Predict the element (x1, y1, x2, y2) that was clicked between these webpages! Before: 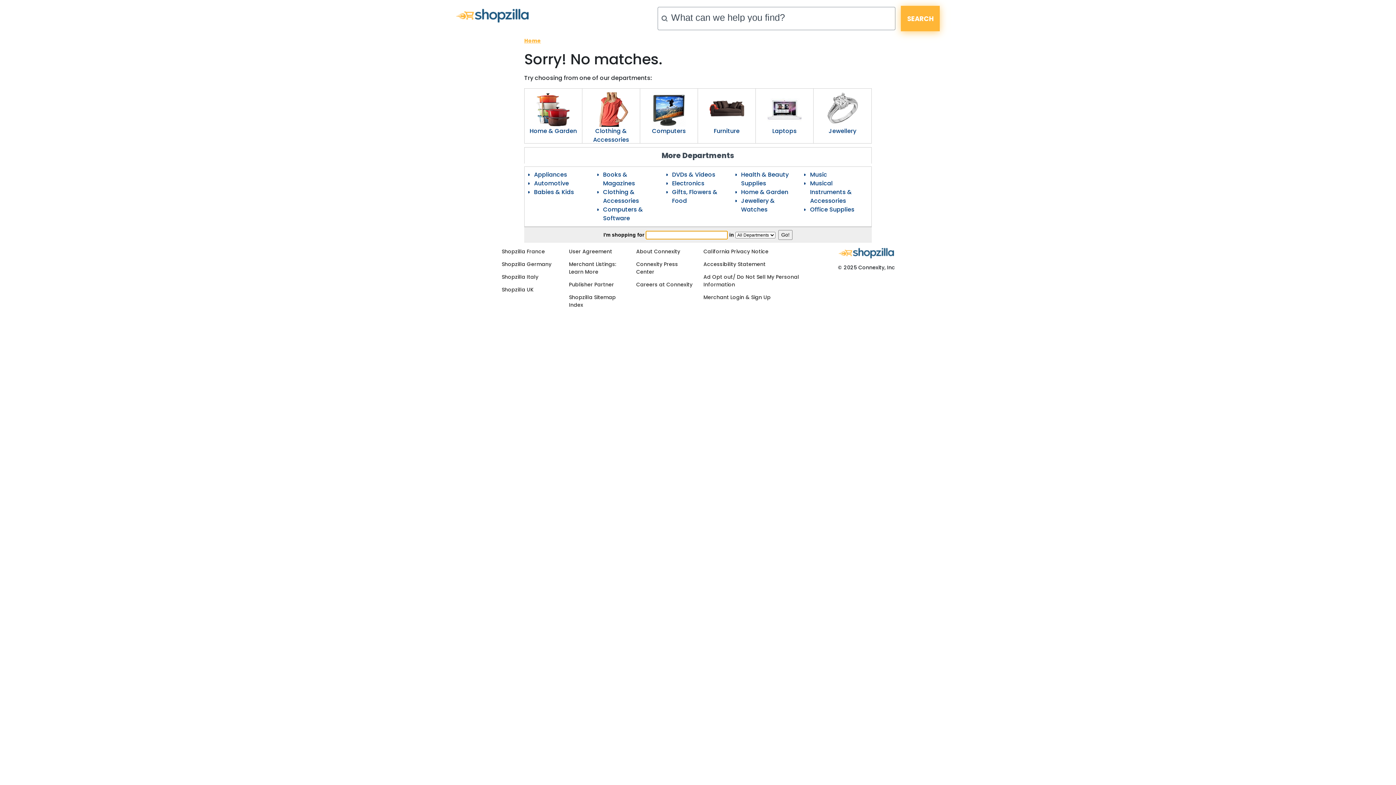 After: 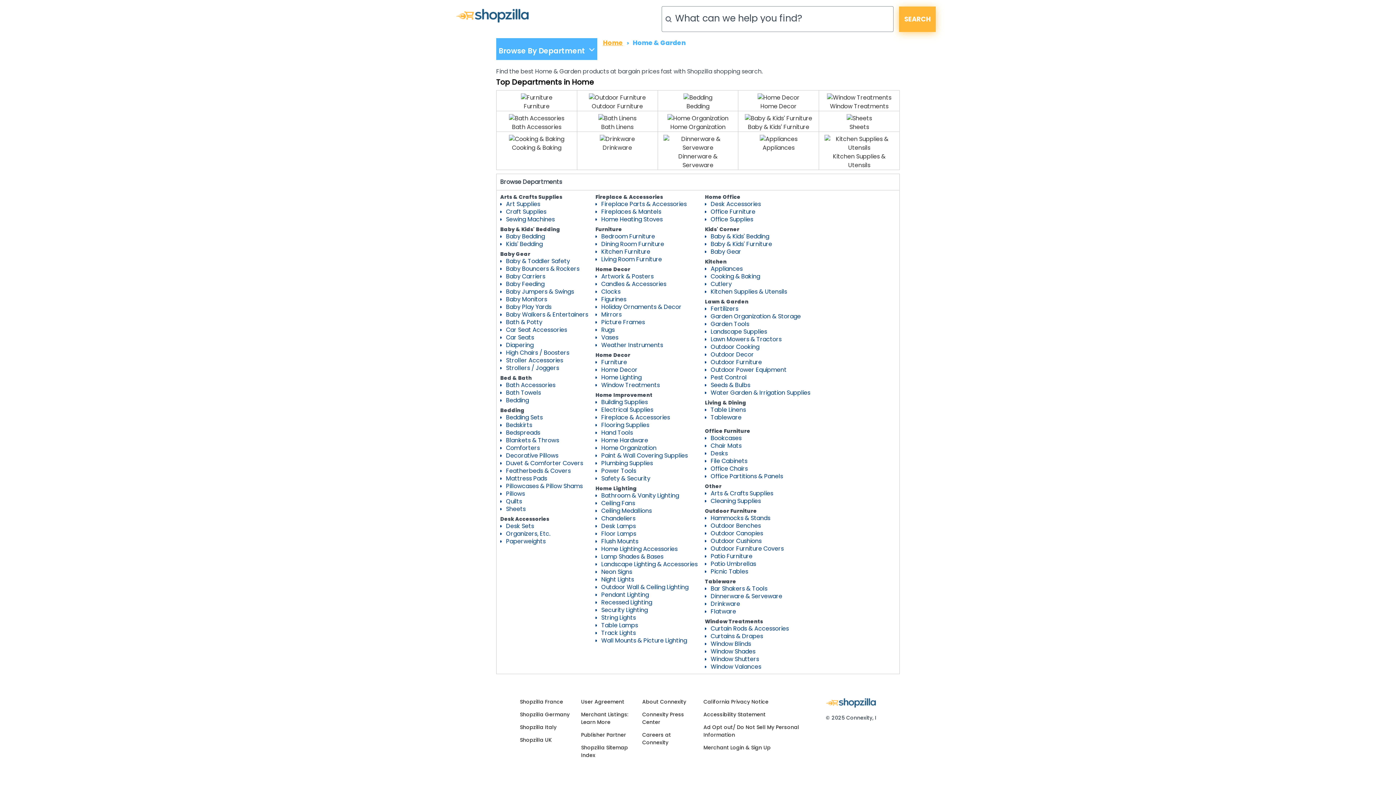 Action: bbox: (741, 188, 788, 196) label: Home & Garden